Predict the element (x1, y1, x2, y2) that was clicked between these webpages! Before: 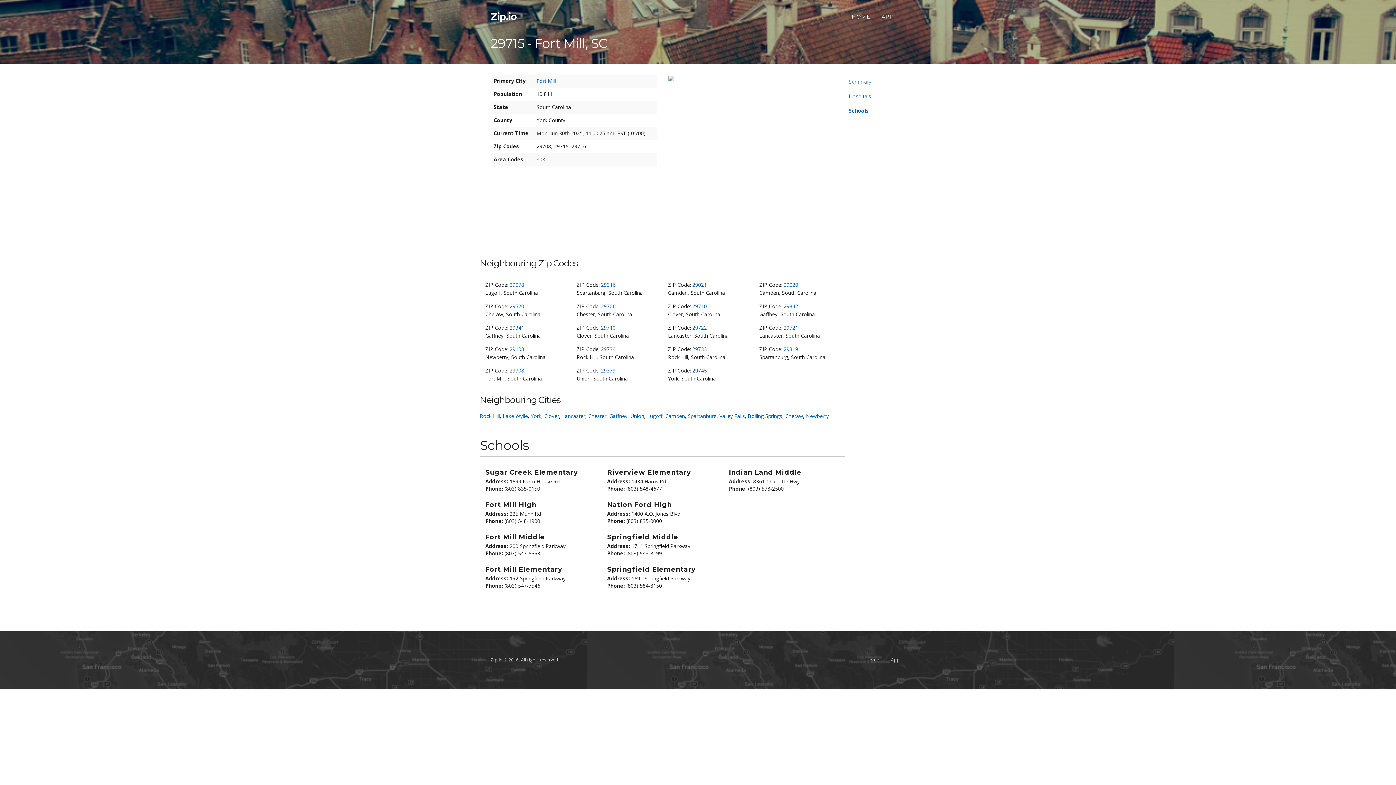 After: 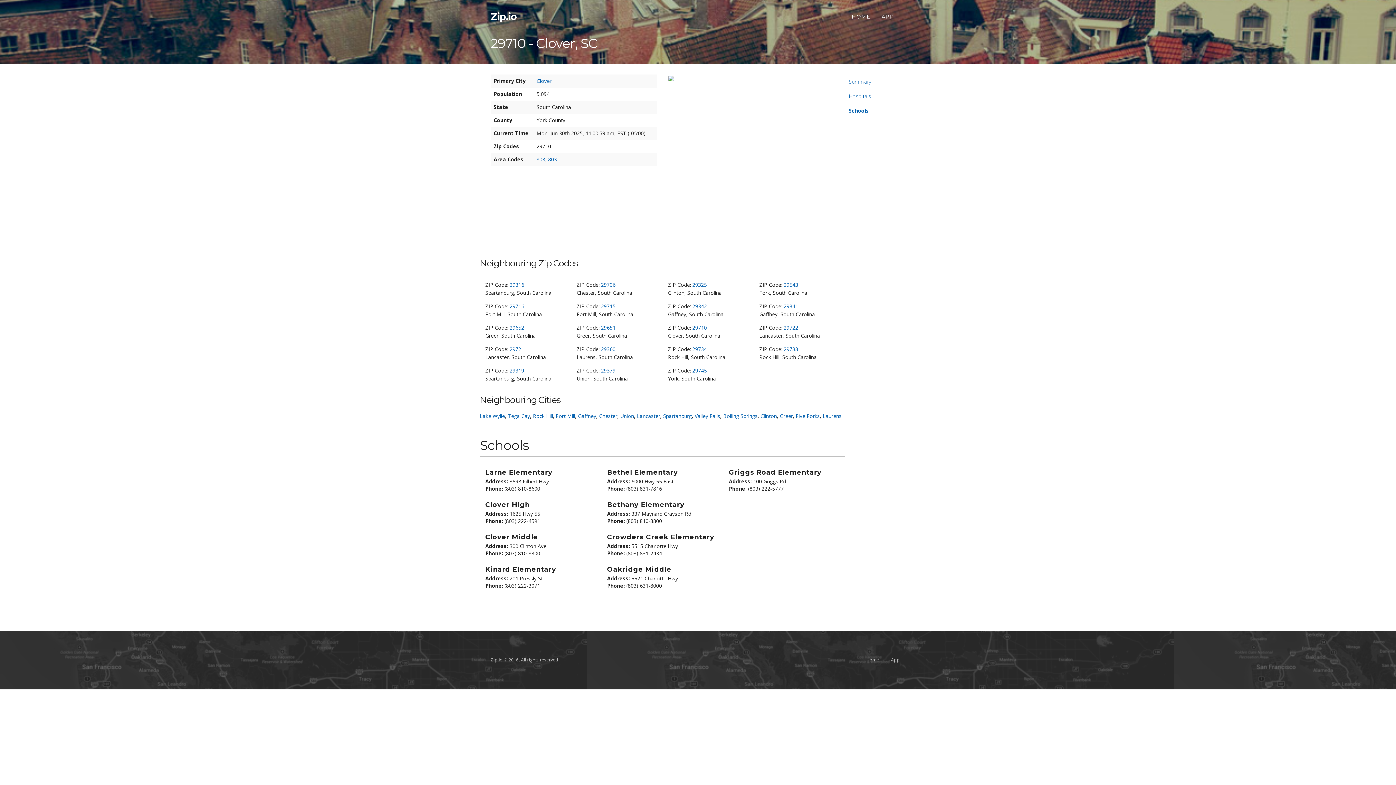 Action: label: 29710 bbox: (692, 302, 707, 309)